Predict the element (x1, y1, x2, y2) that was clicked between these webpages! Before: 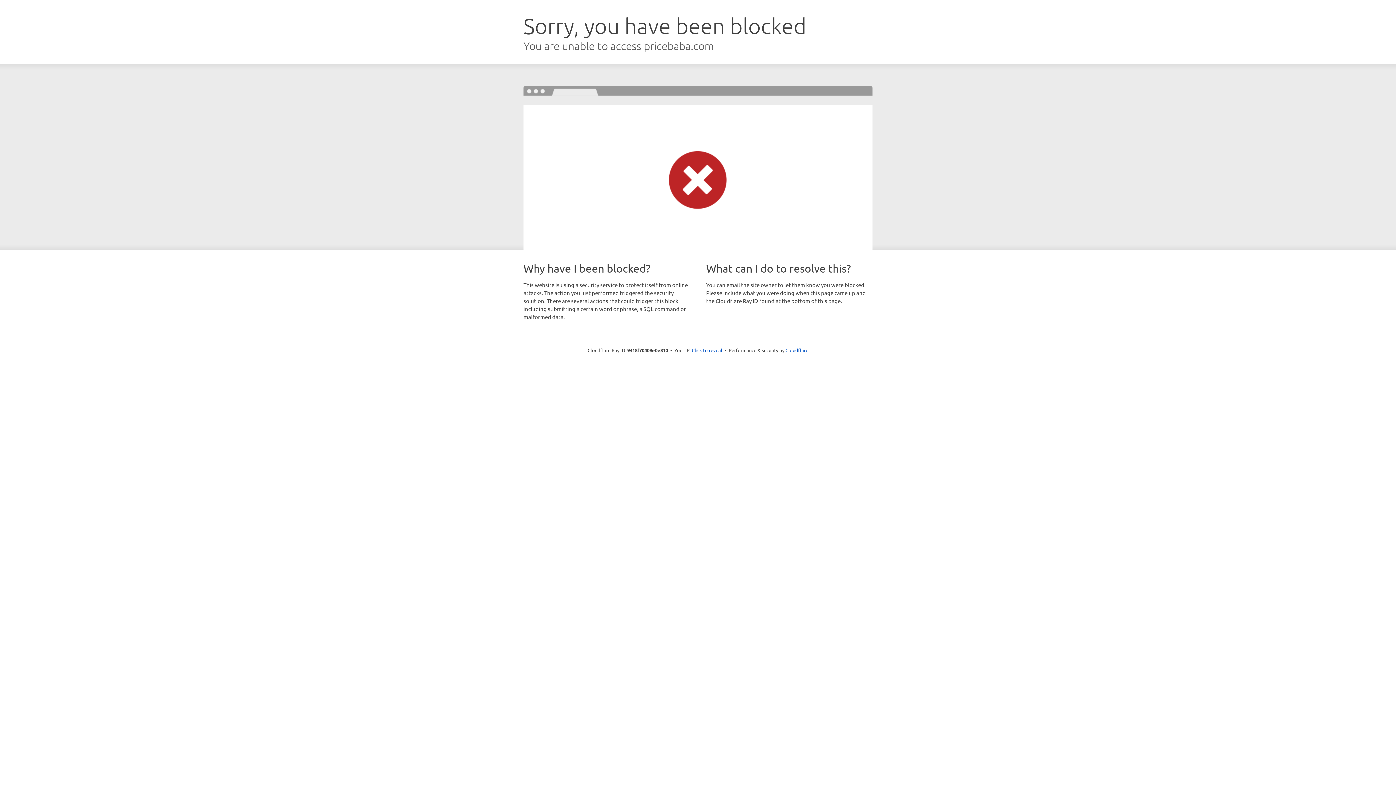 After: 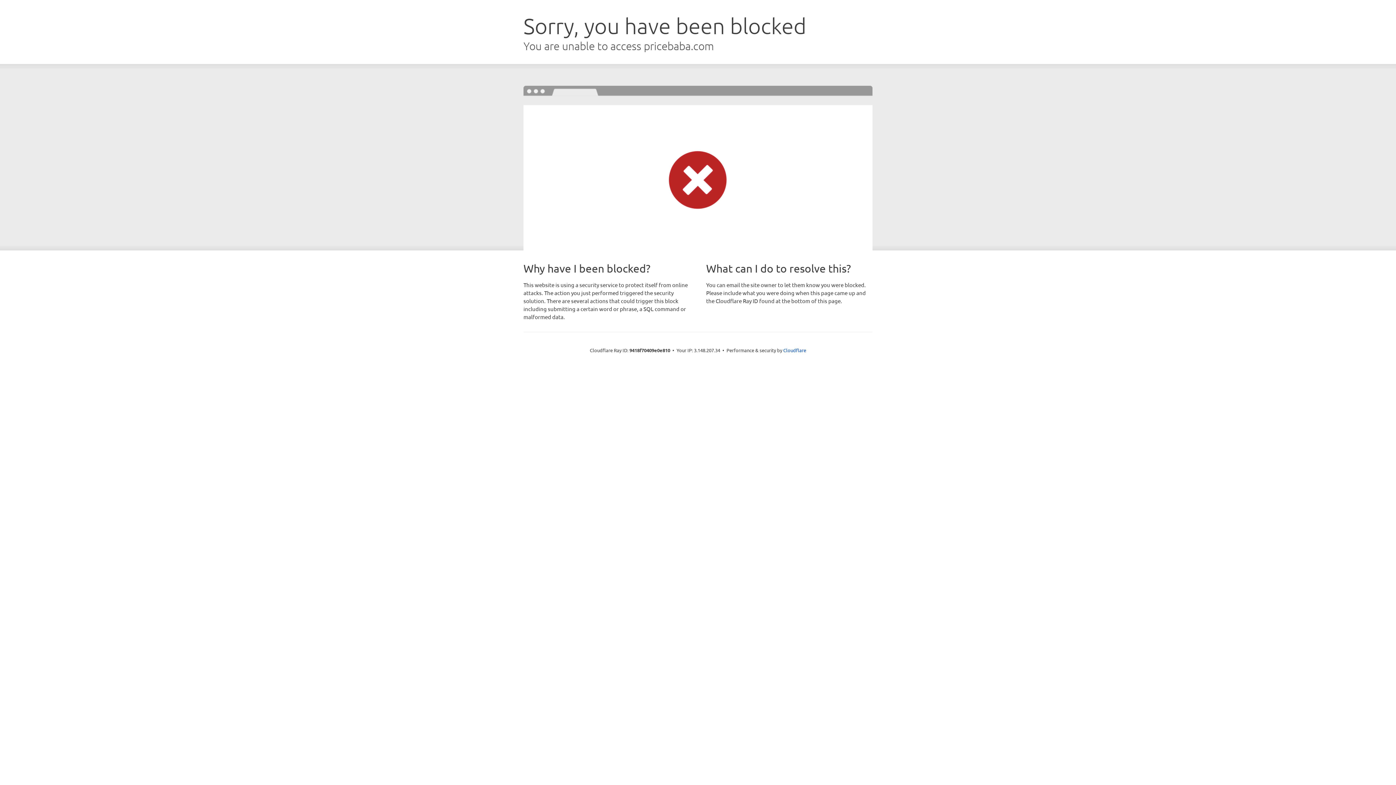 Action: label: Click to reveal bbox: (692, 346, 722, 353)